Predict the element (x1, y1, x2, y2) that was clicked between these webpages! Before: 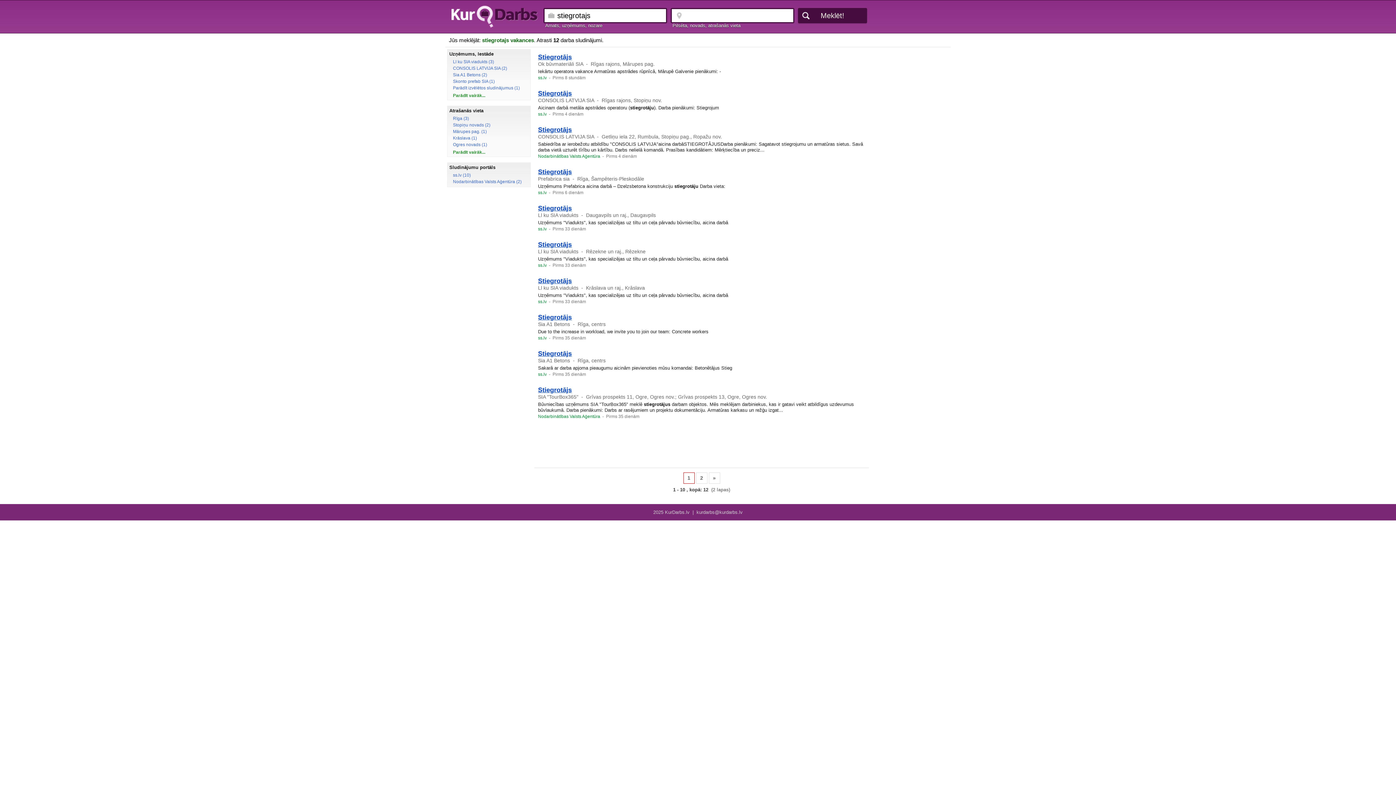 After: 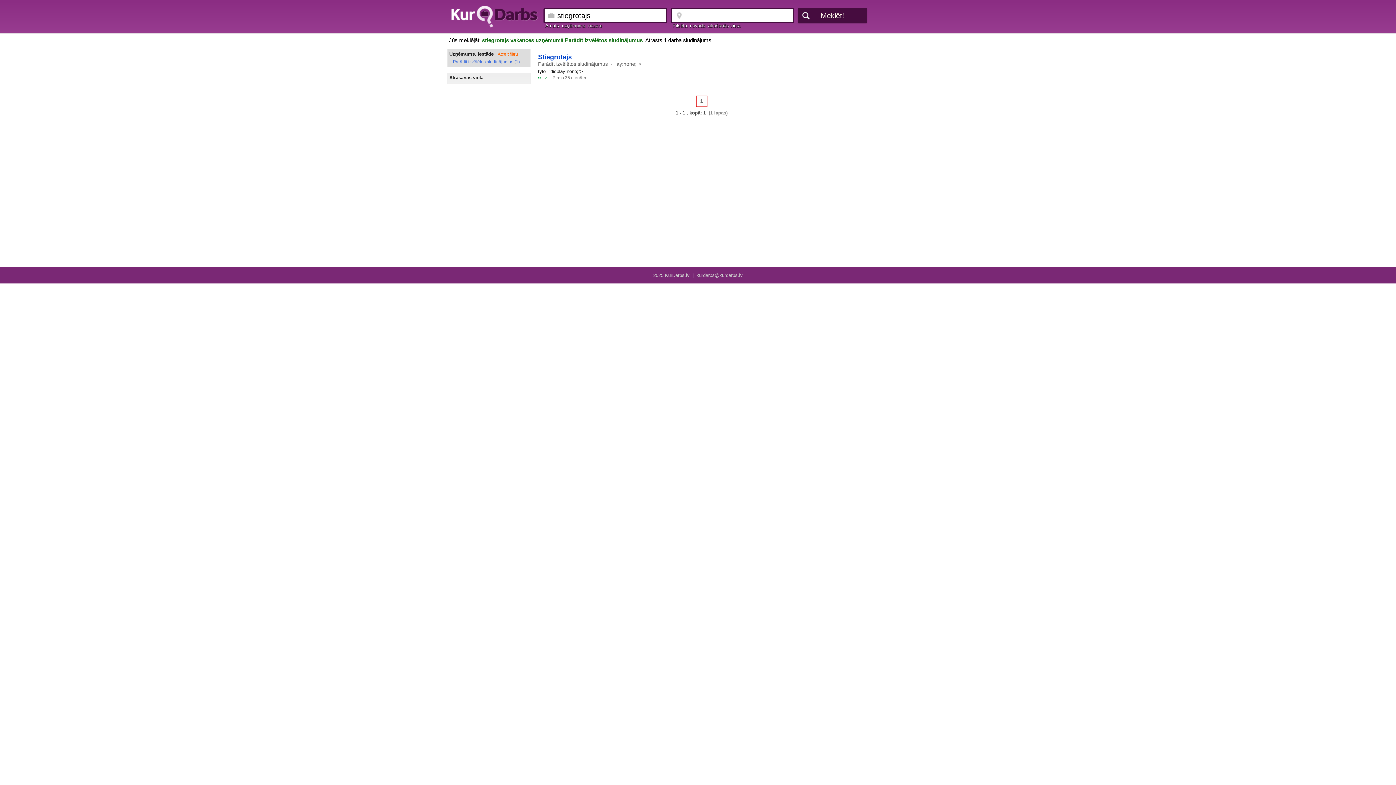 Action: label: Parādīt izvēlētos sludinājumus (1) bbox: (453, 85, 520, 90)